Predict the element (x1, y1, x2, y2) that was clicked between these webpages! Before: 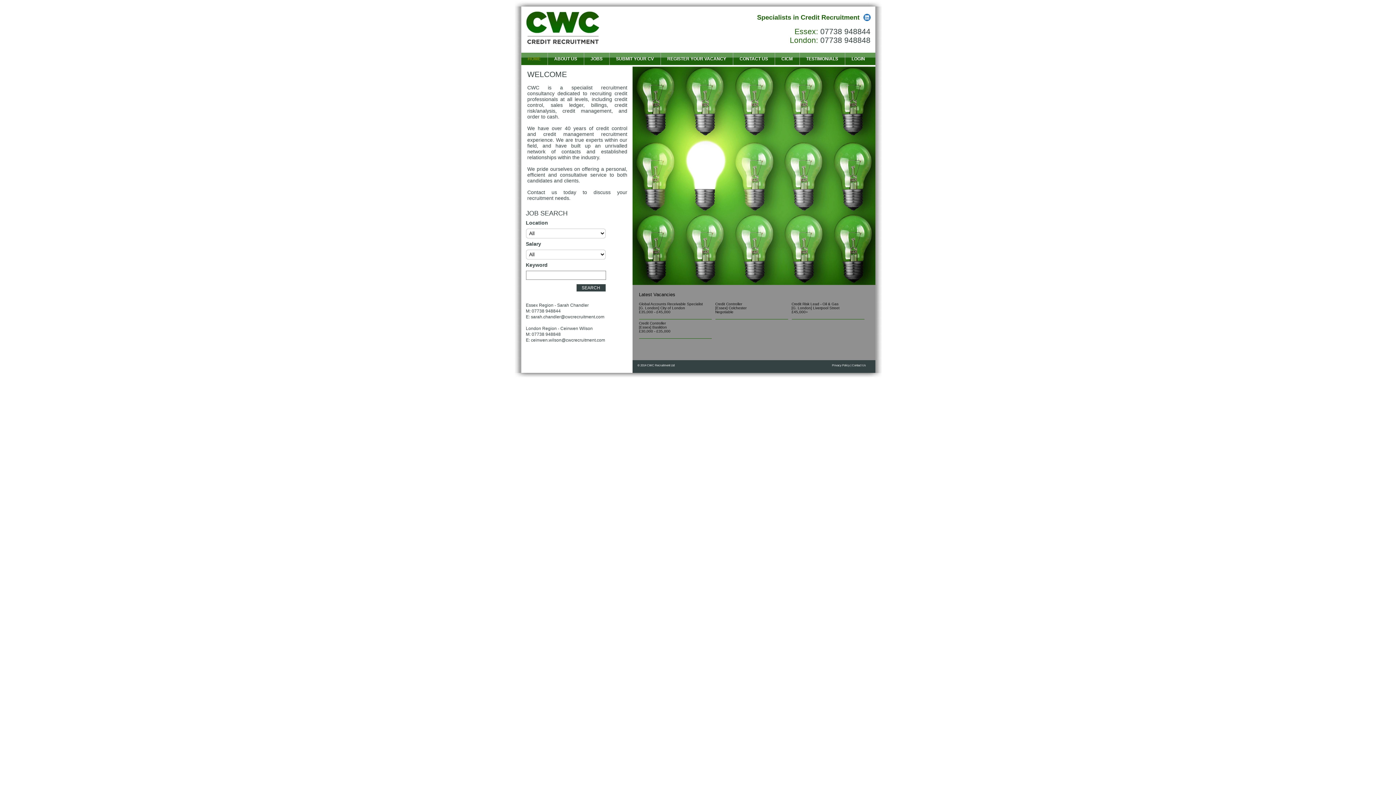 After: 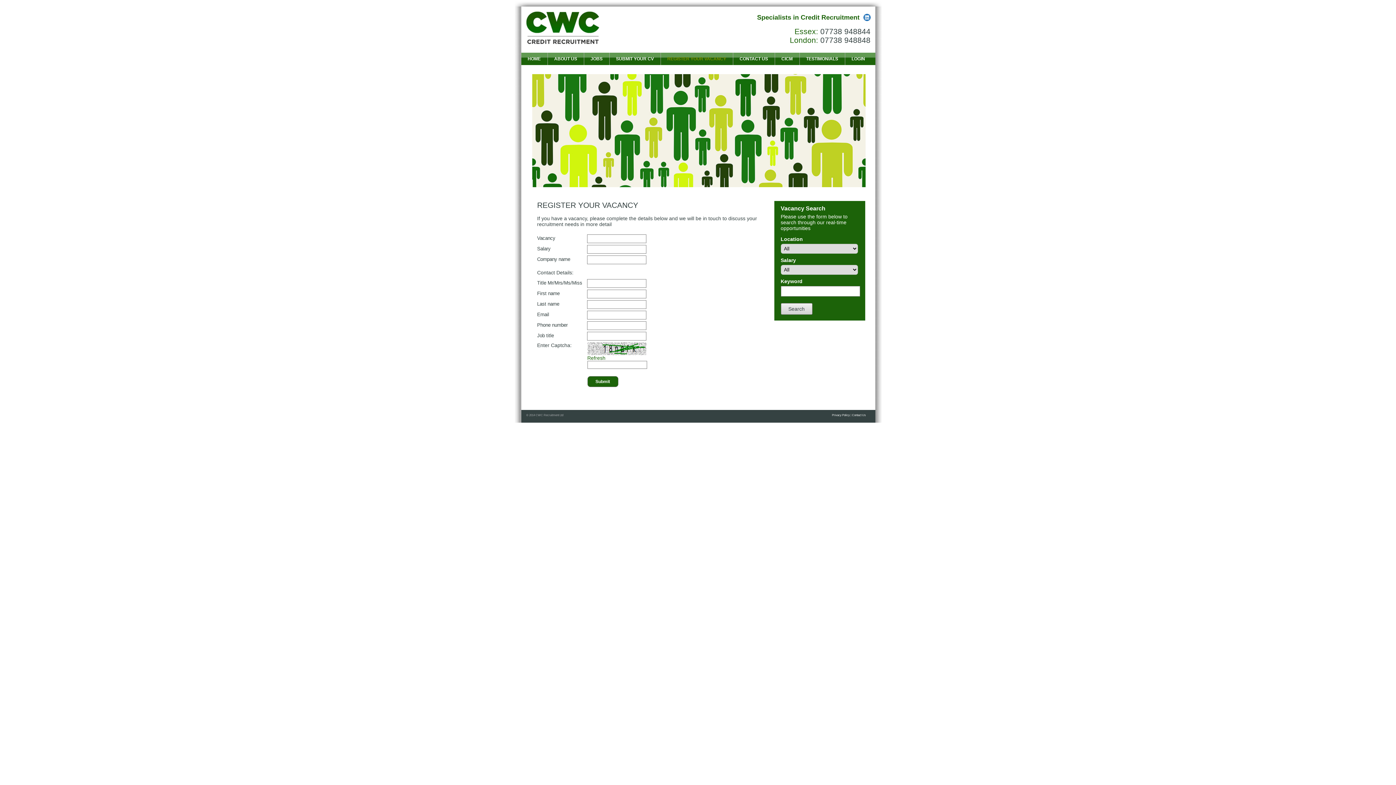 Action: bbox: (660, 52, 733, 65) label: REGISTER YOUR VACANCY